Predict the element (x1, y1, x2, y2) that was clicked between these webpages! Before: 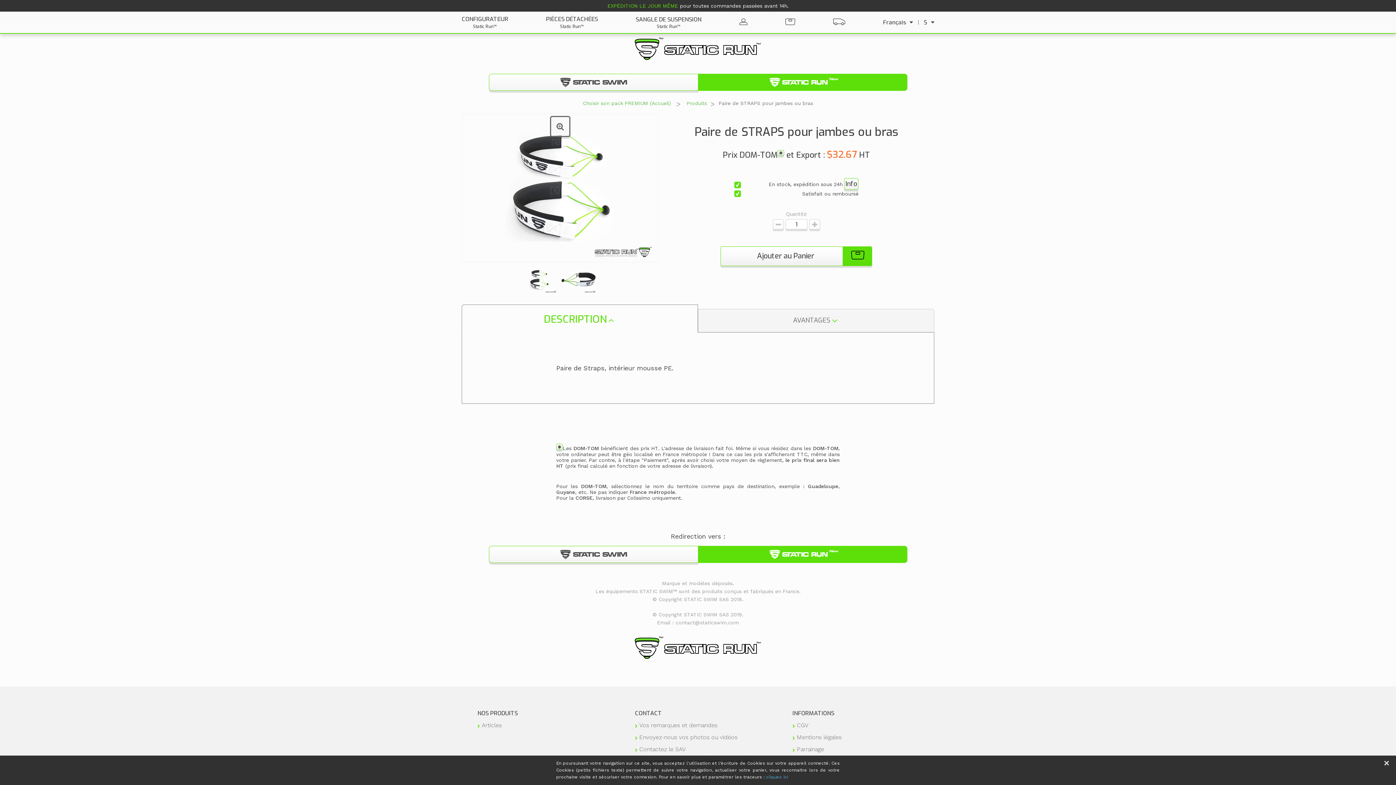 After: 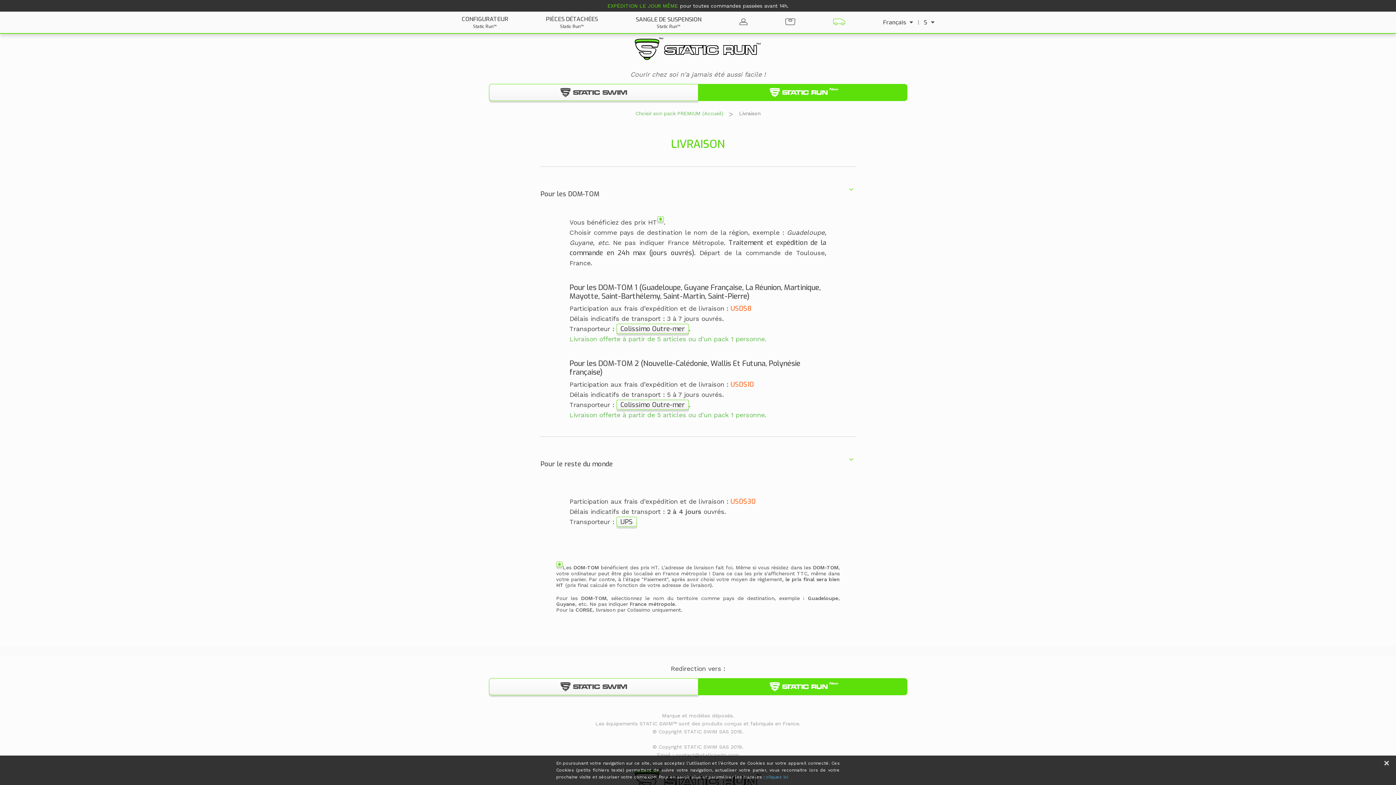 Action: bbox: (734, 189, 858, 197) label: Satisfait ou remboursé